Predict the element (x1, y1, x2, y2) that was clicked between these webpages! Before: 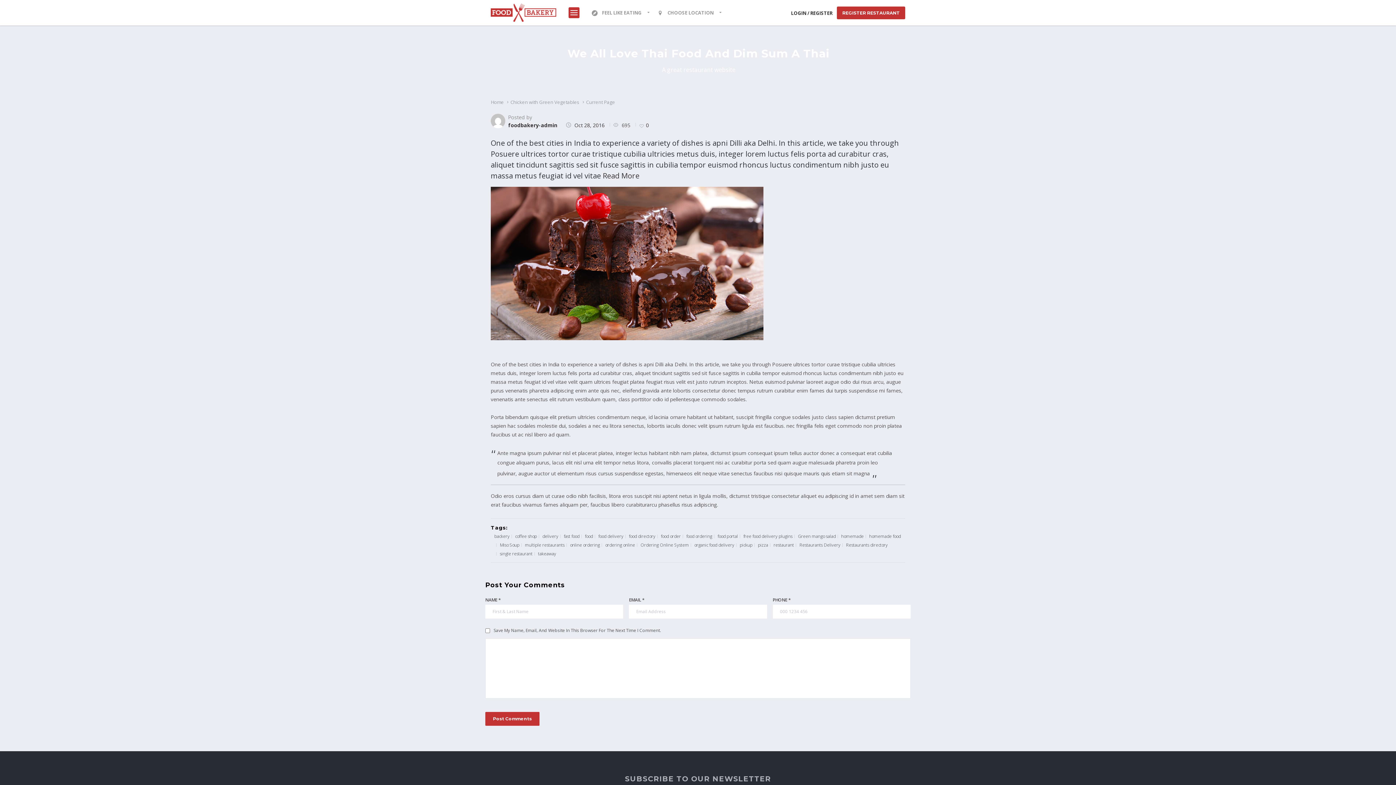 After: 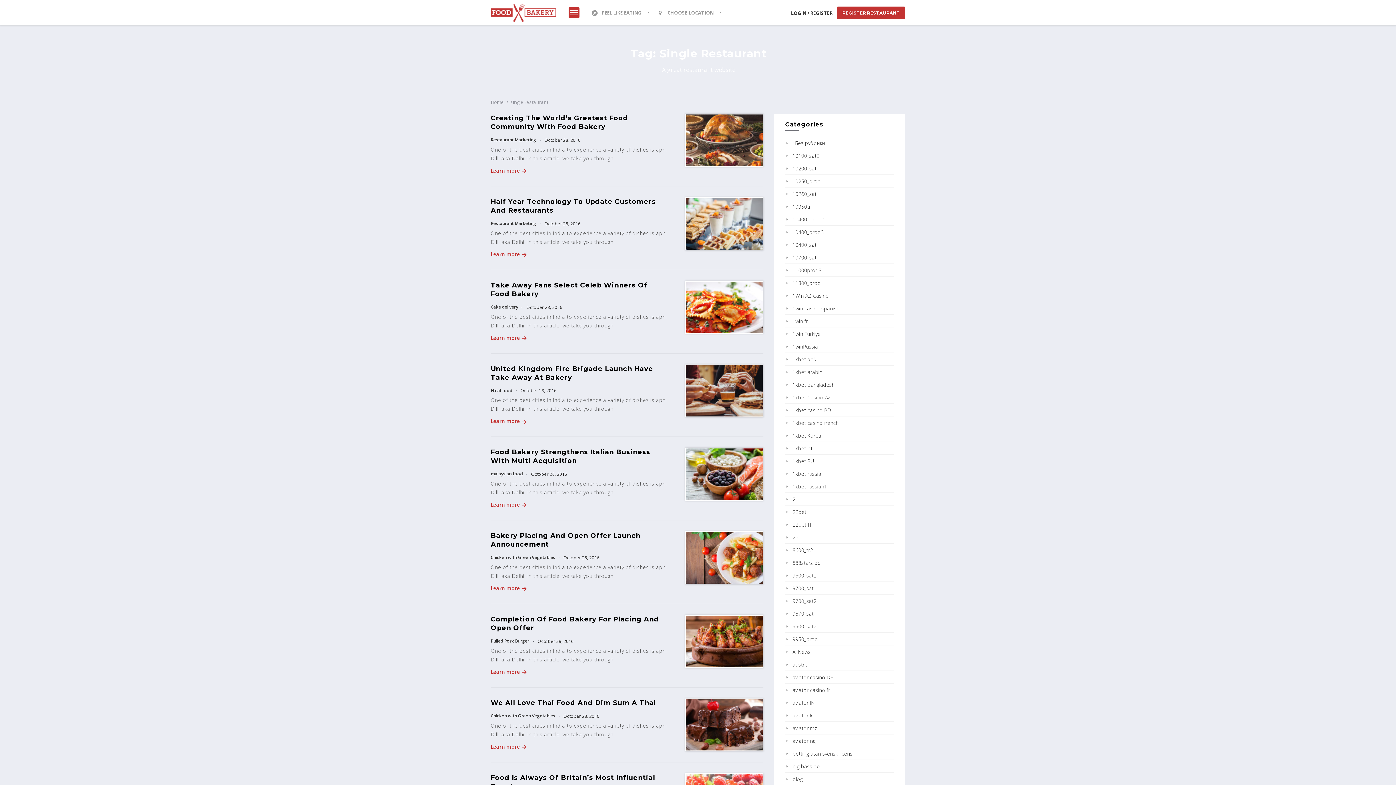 Action: label: single restaurant bbox: (500, 550, 532, 557)